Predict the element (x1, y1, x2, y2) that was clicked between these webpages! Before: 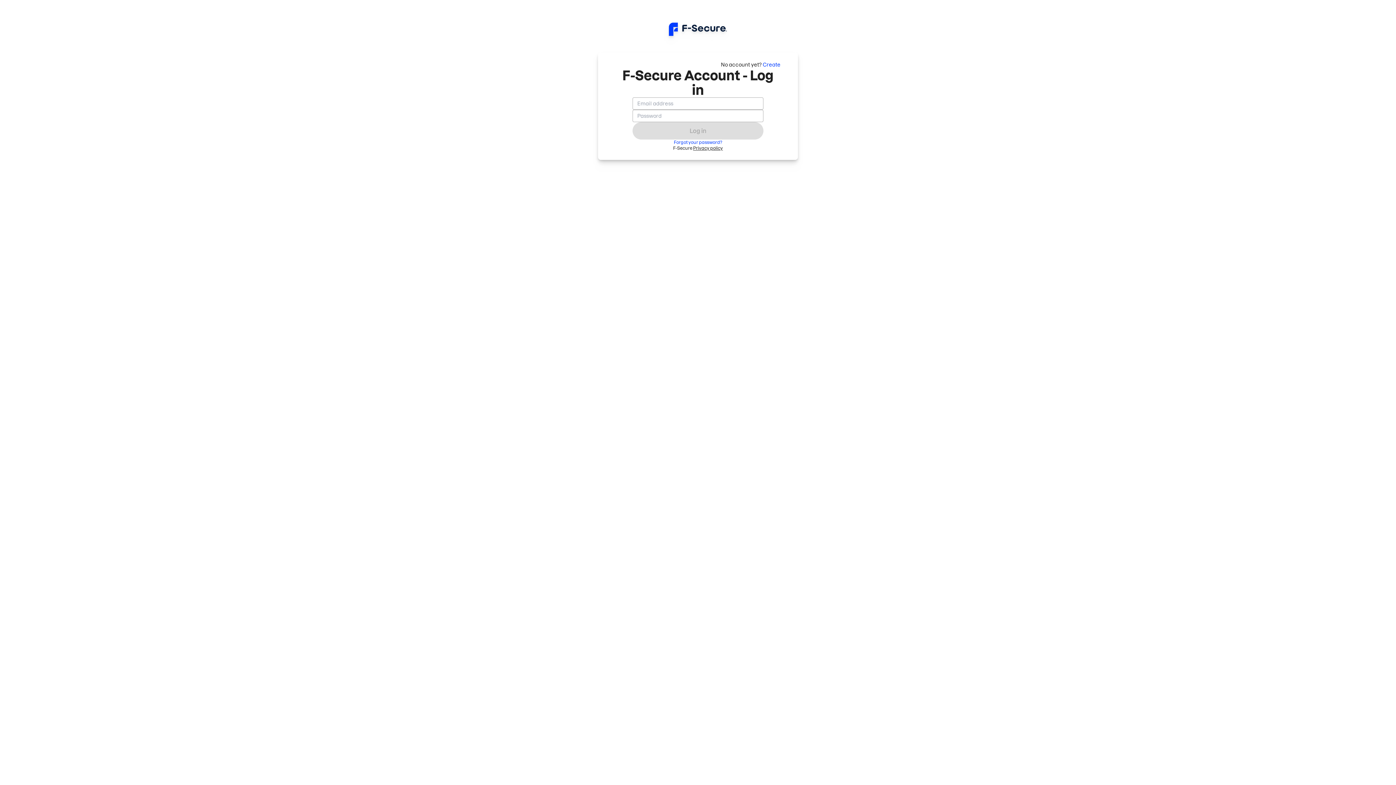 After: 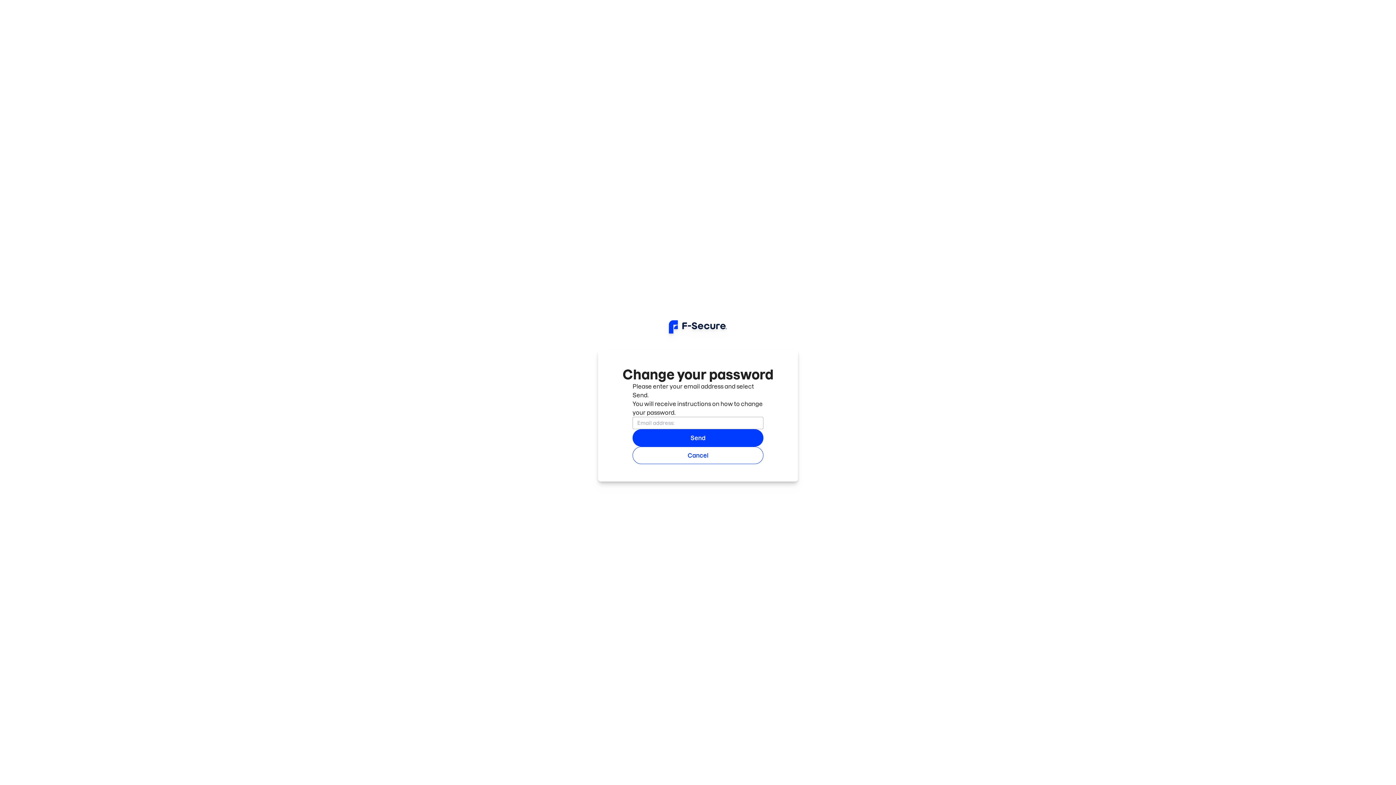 Action: label: Forgot your password? bbox: (674, 139, 722, 145)